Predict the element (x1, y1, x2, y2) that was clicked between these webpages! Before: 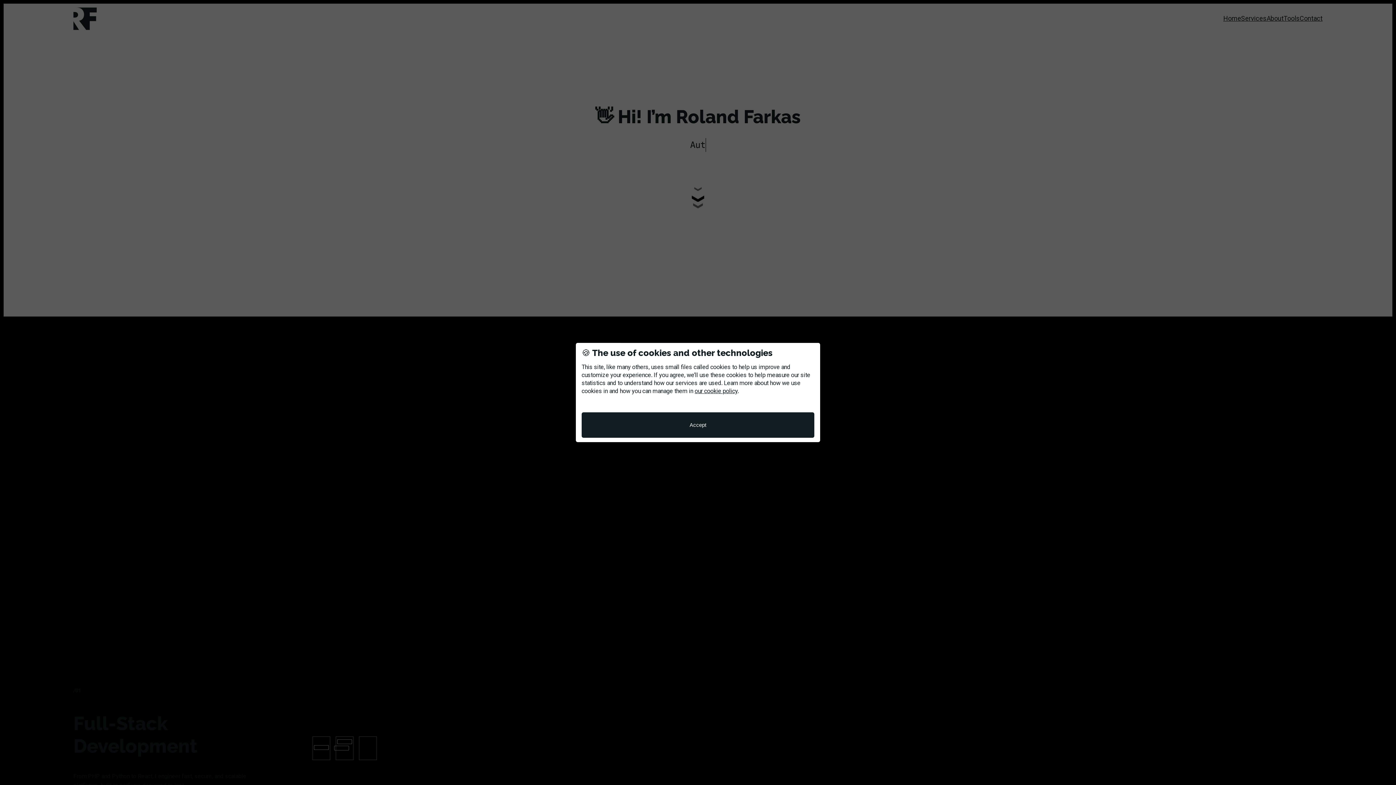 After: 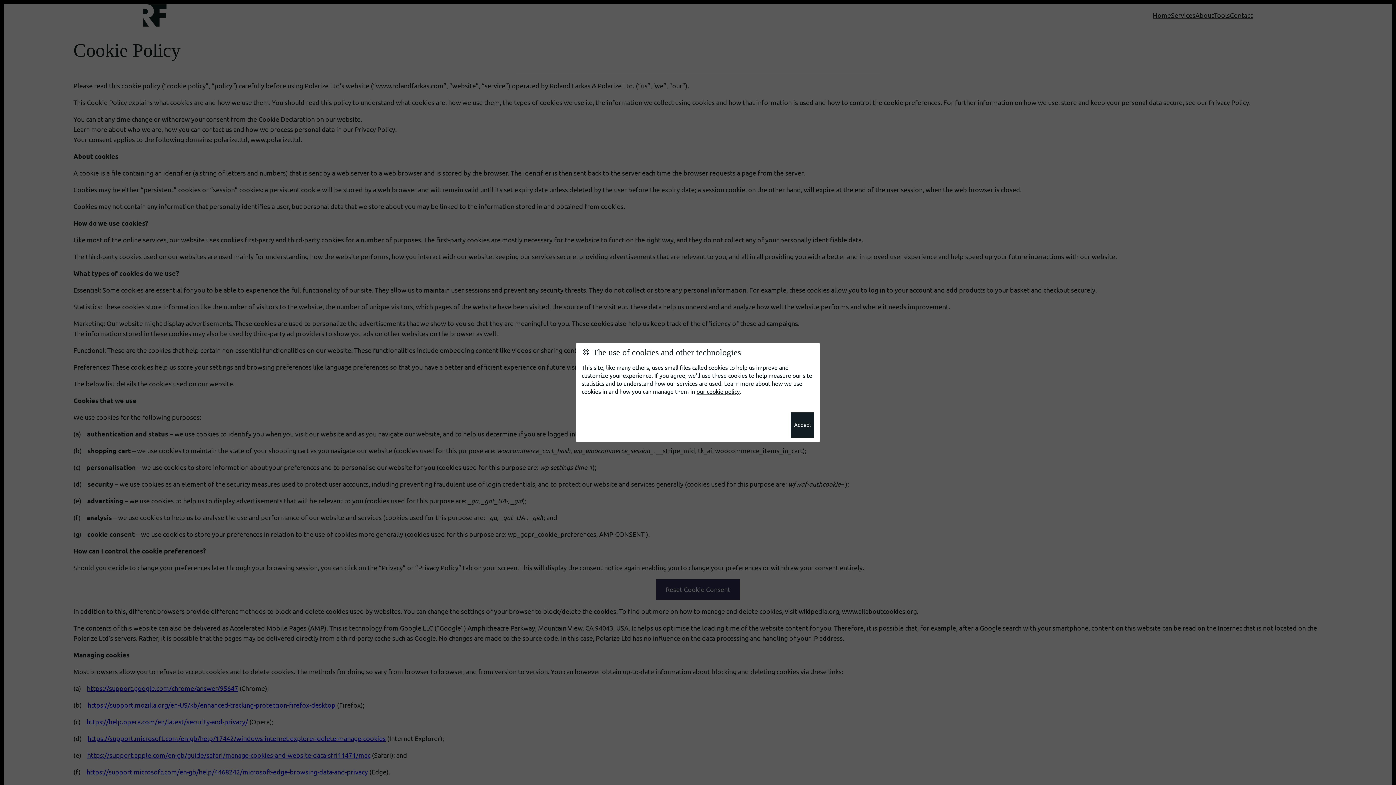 Action: label: our cookie policy bbox: (694, 387, 737, 394)